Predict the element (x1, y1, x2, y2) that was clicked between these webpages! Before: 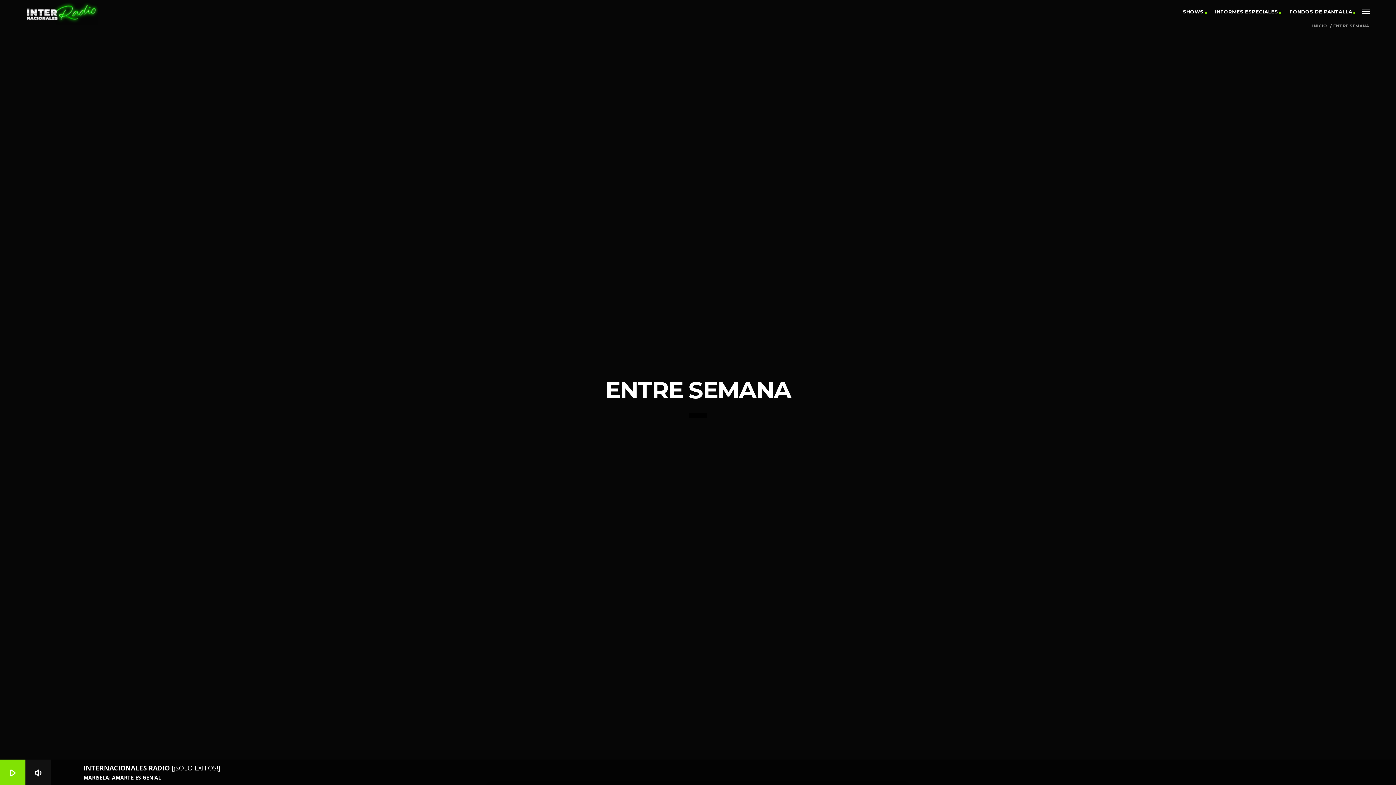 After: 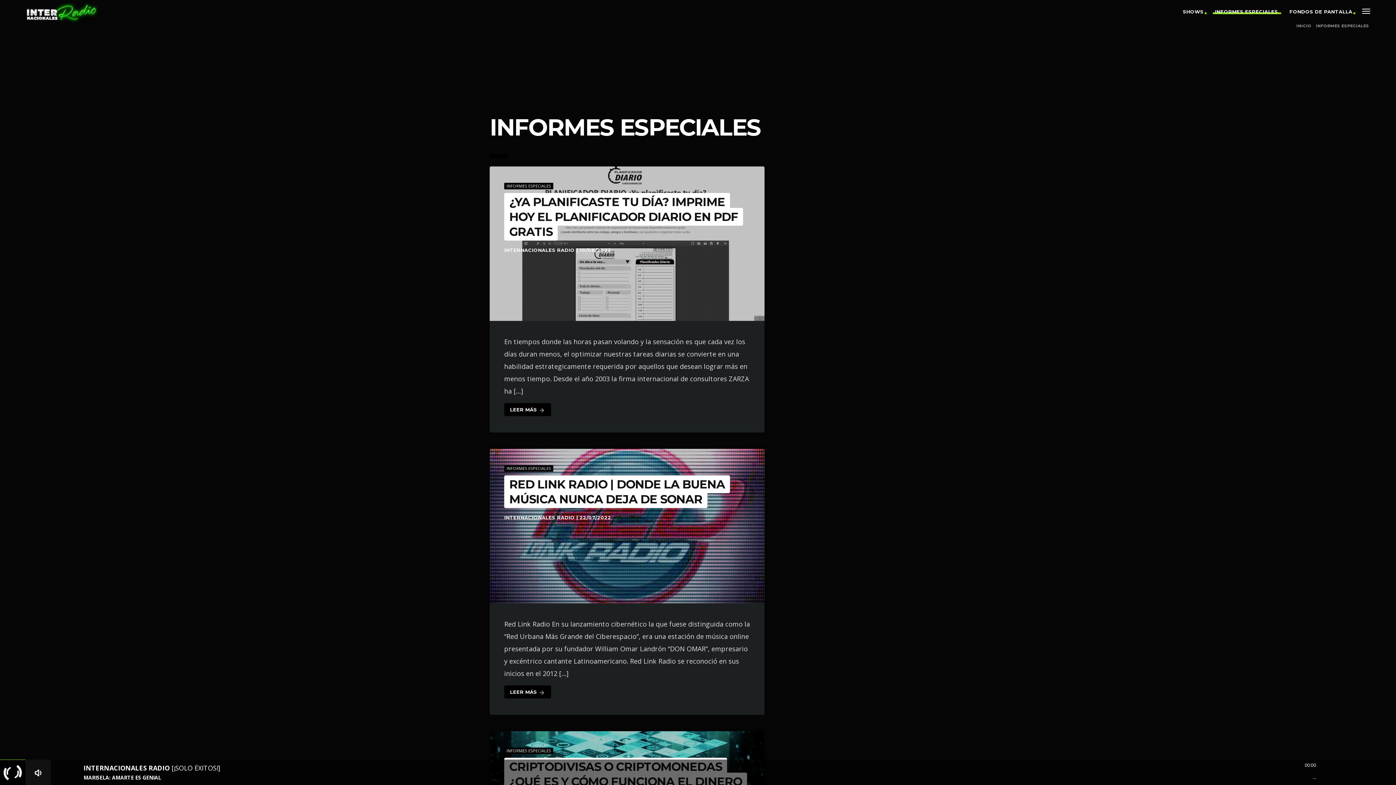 Action: label: INFORMES ESPECIALES bbox: (1214, 0, 1280, 23)